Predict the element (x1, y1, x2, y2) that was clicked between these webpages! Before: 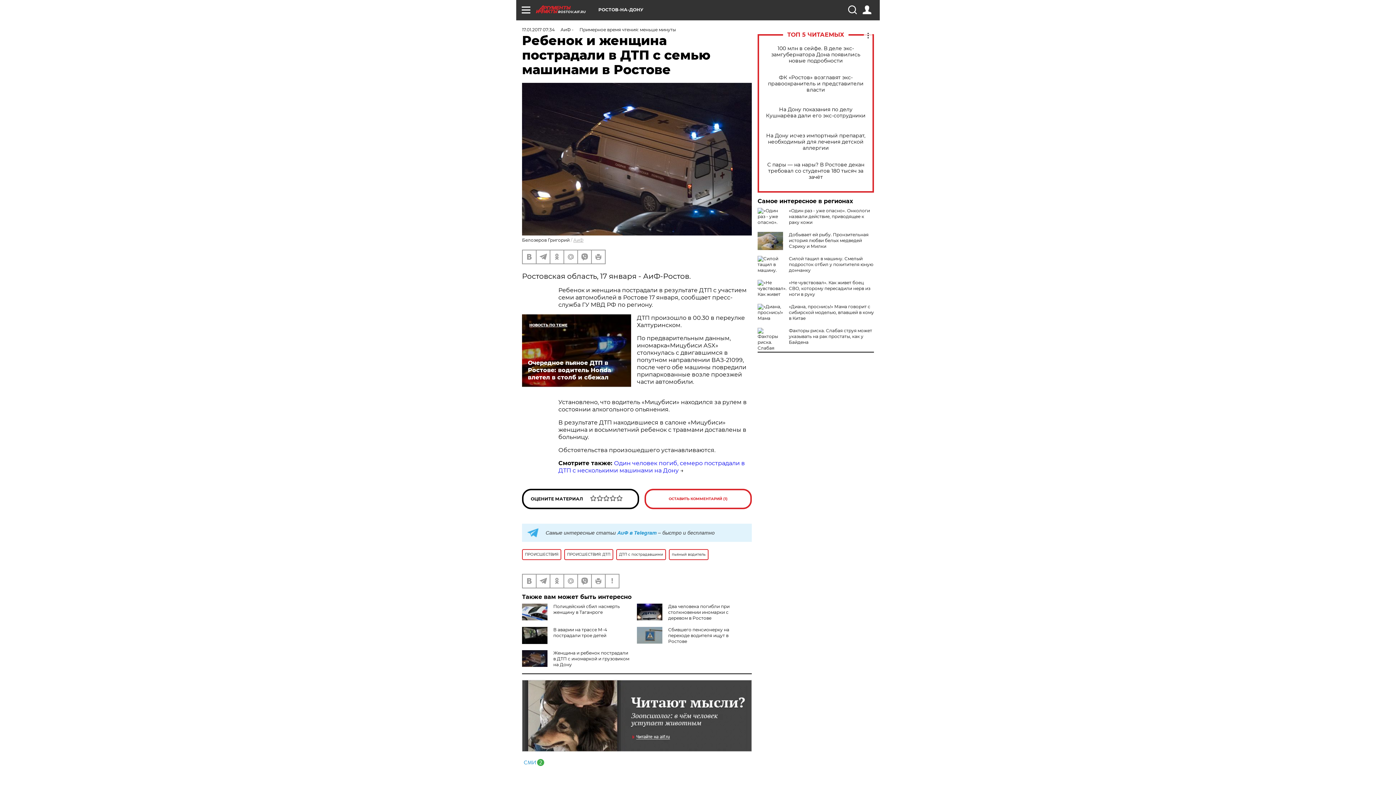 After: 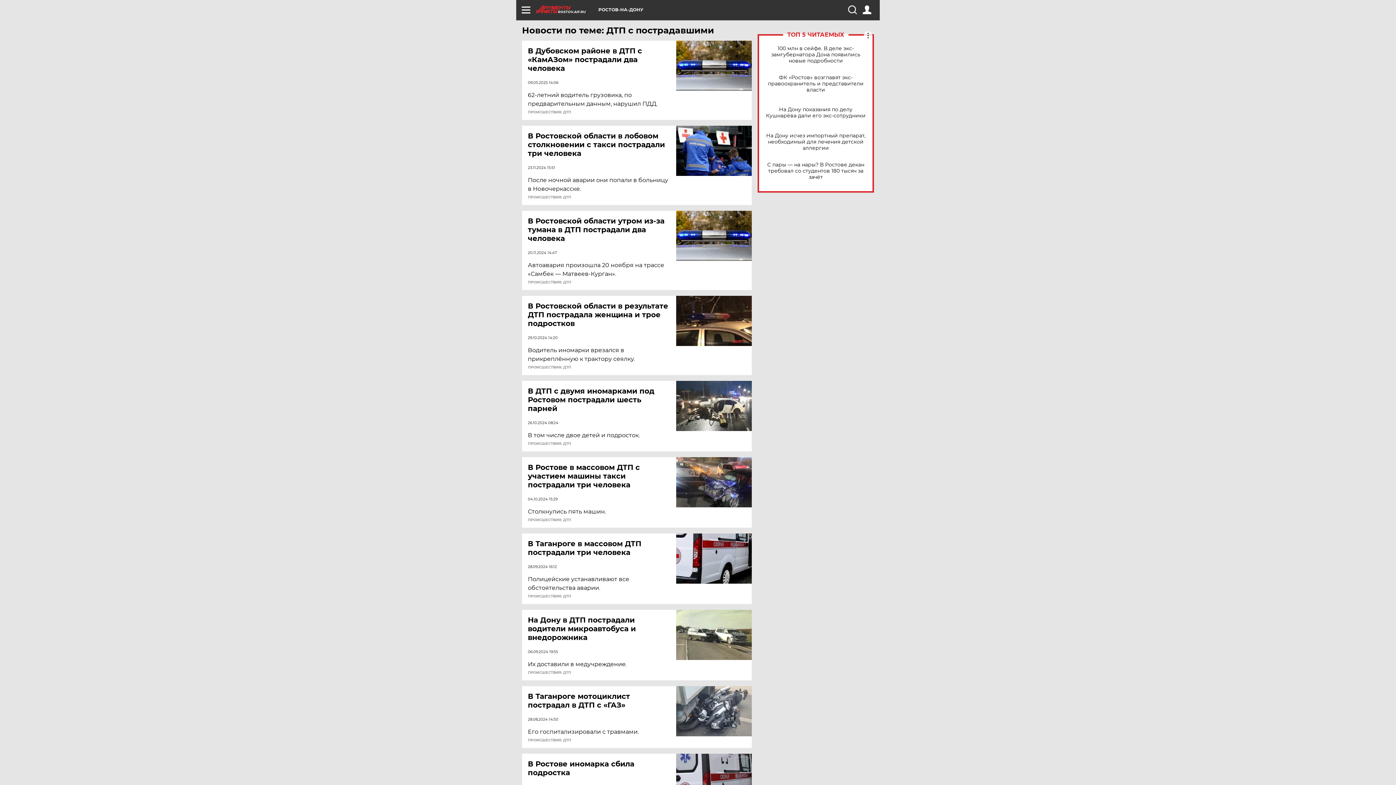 Action: bbox: (616, 549, 666, 560) label: ДТП с пострадавшими